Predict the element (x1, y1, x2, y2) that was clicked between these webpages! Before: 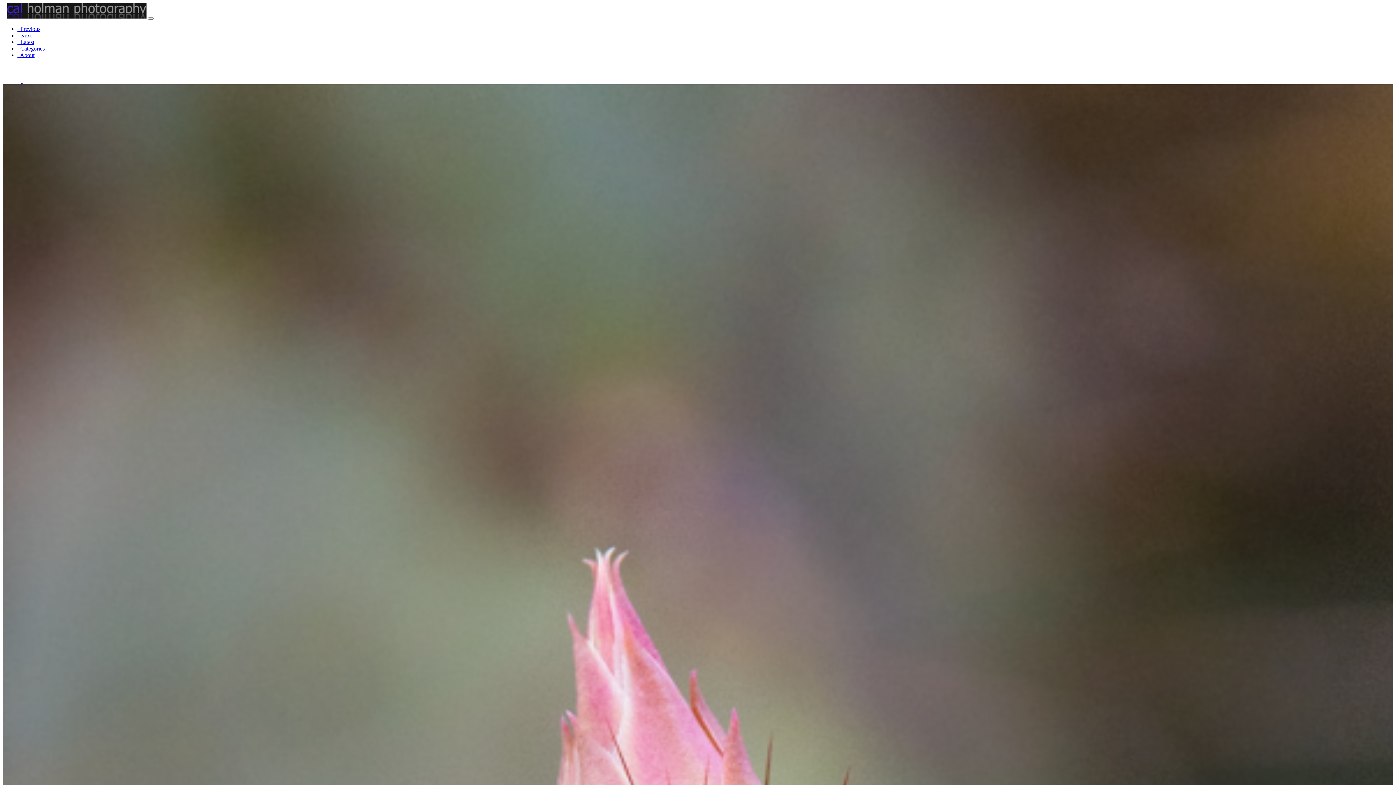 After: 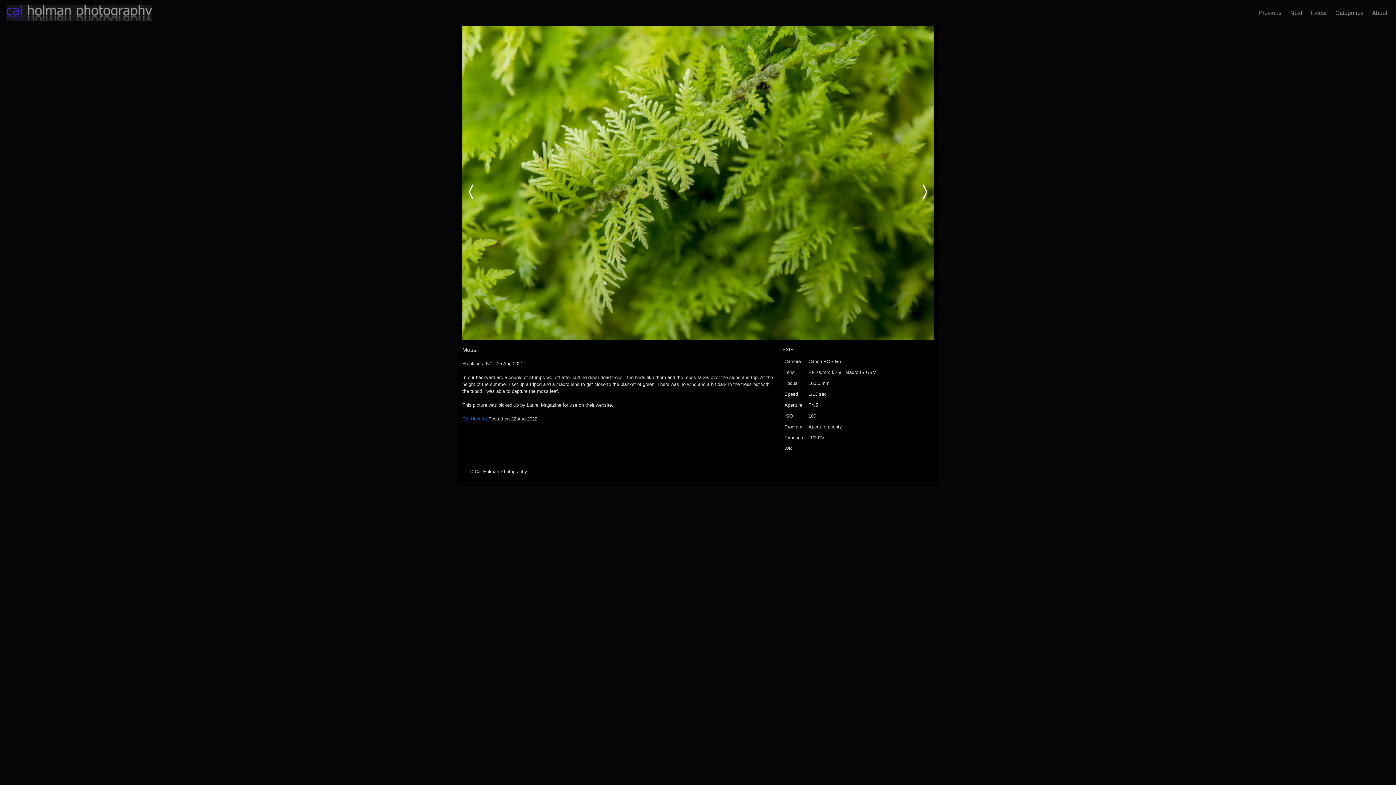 Action: bbox: (22, 77, 40, 83) label:  